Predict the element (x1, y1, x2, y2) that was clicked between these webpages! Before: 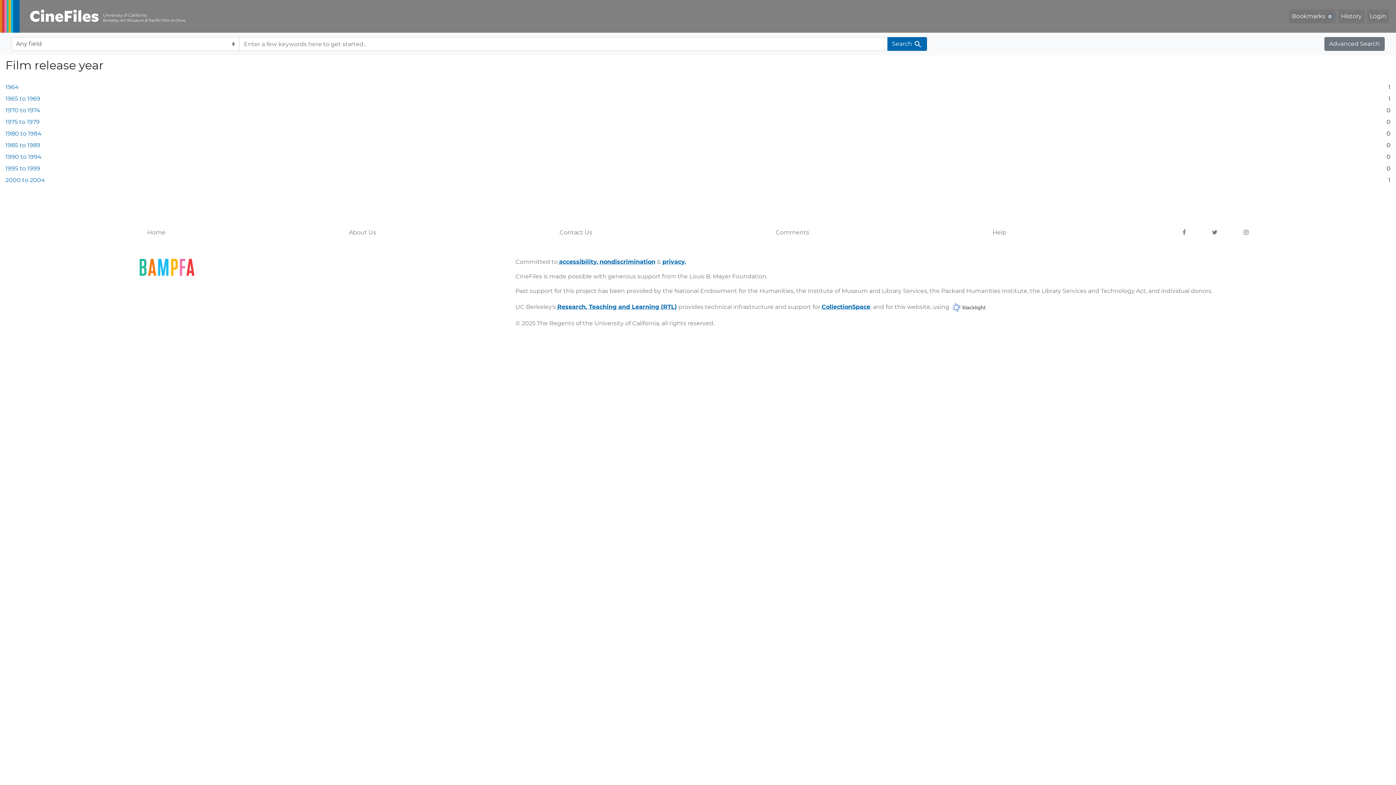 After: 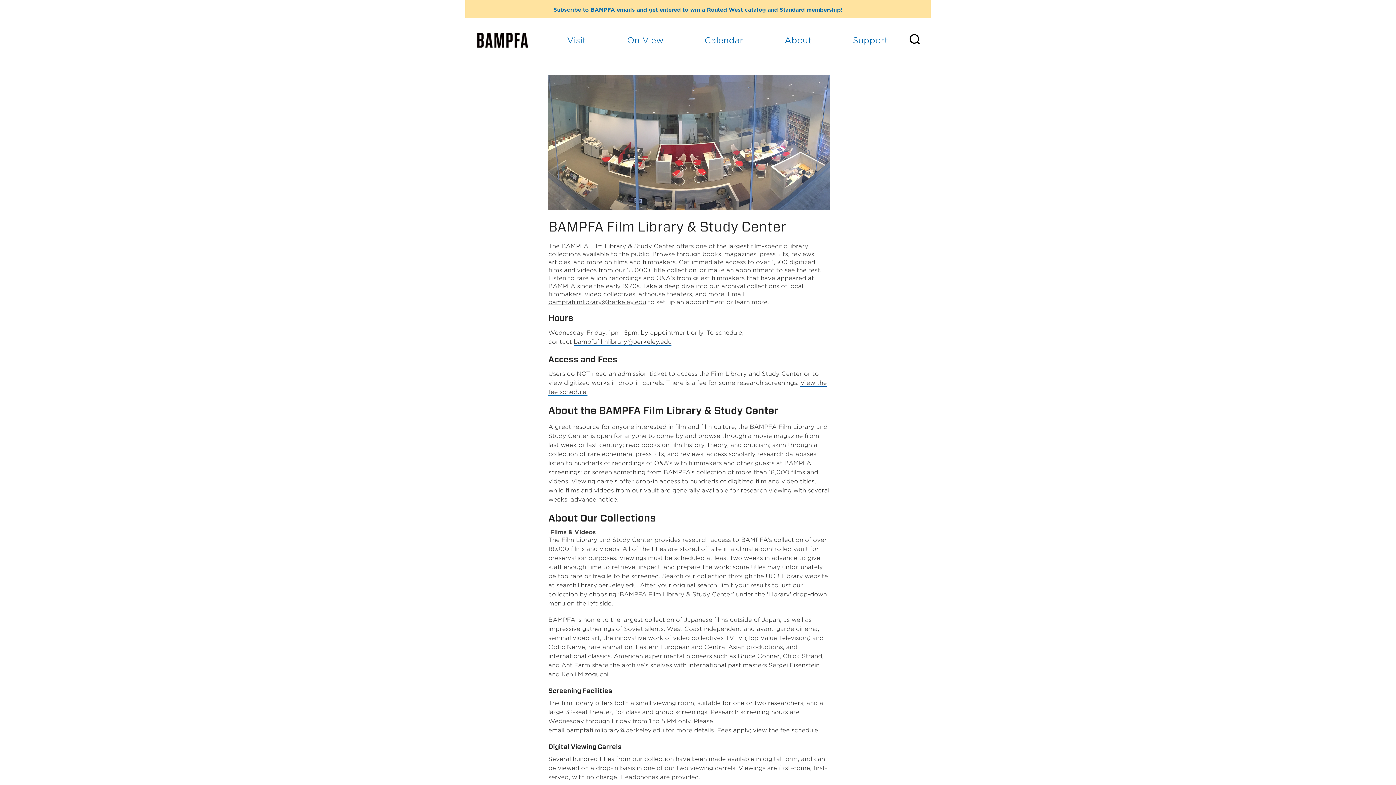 Action: label: Contact Us bbox: (553, 225, 598, 240)